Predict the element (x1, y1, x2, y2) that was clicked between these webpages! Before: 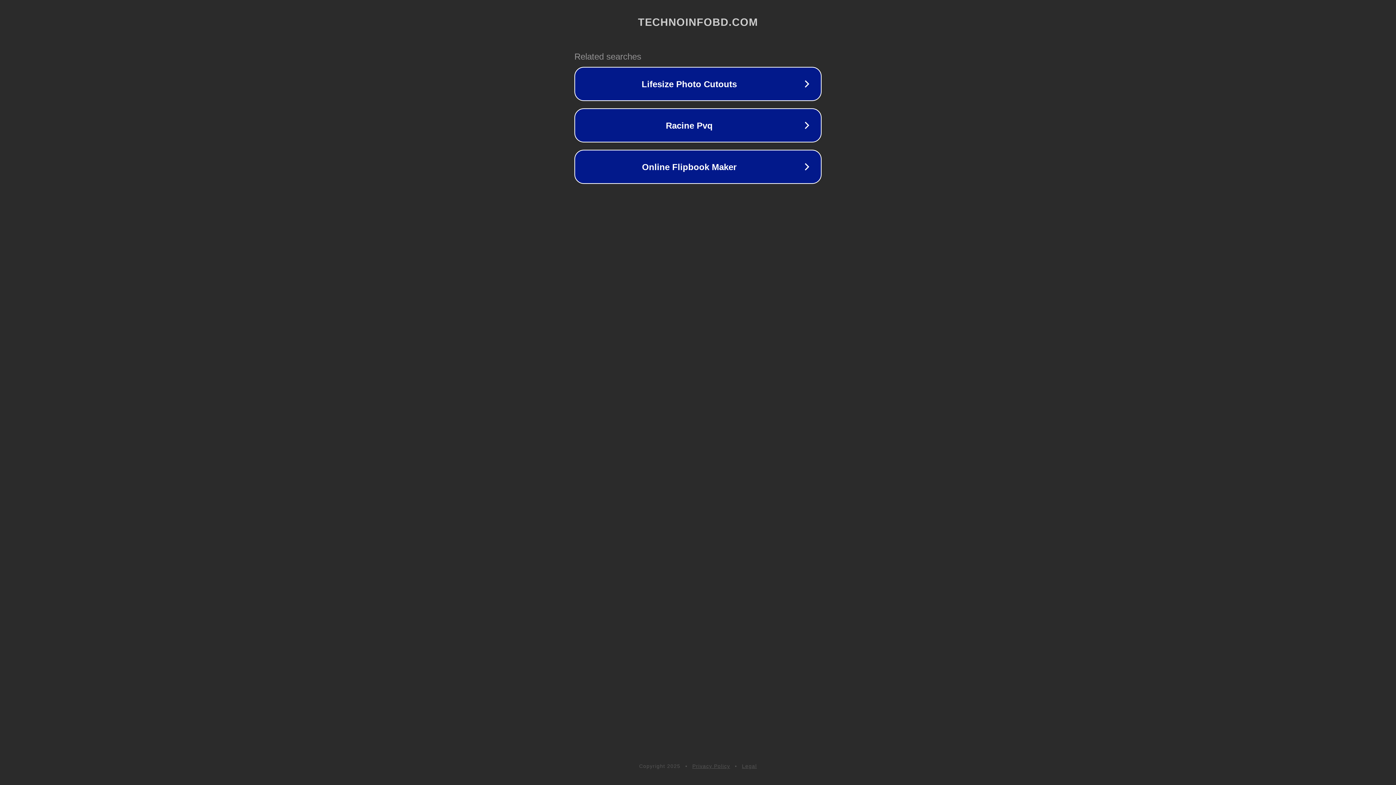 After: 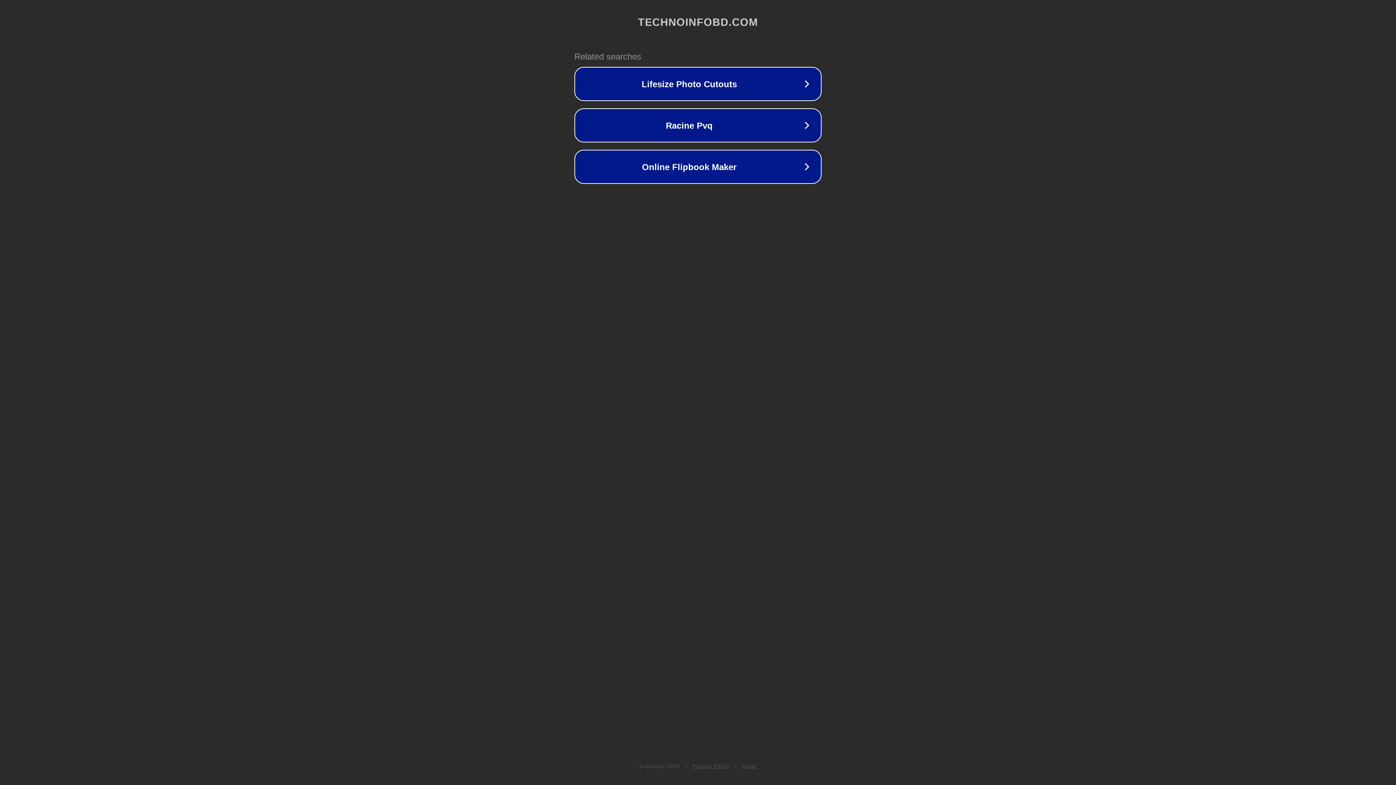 Action: bbox: (742, 763, 757, 769) label: Legal